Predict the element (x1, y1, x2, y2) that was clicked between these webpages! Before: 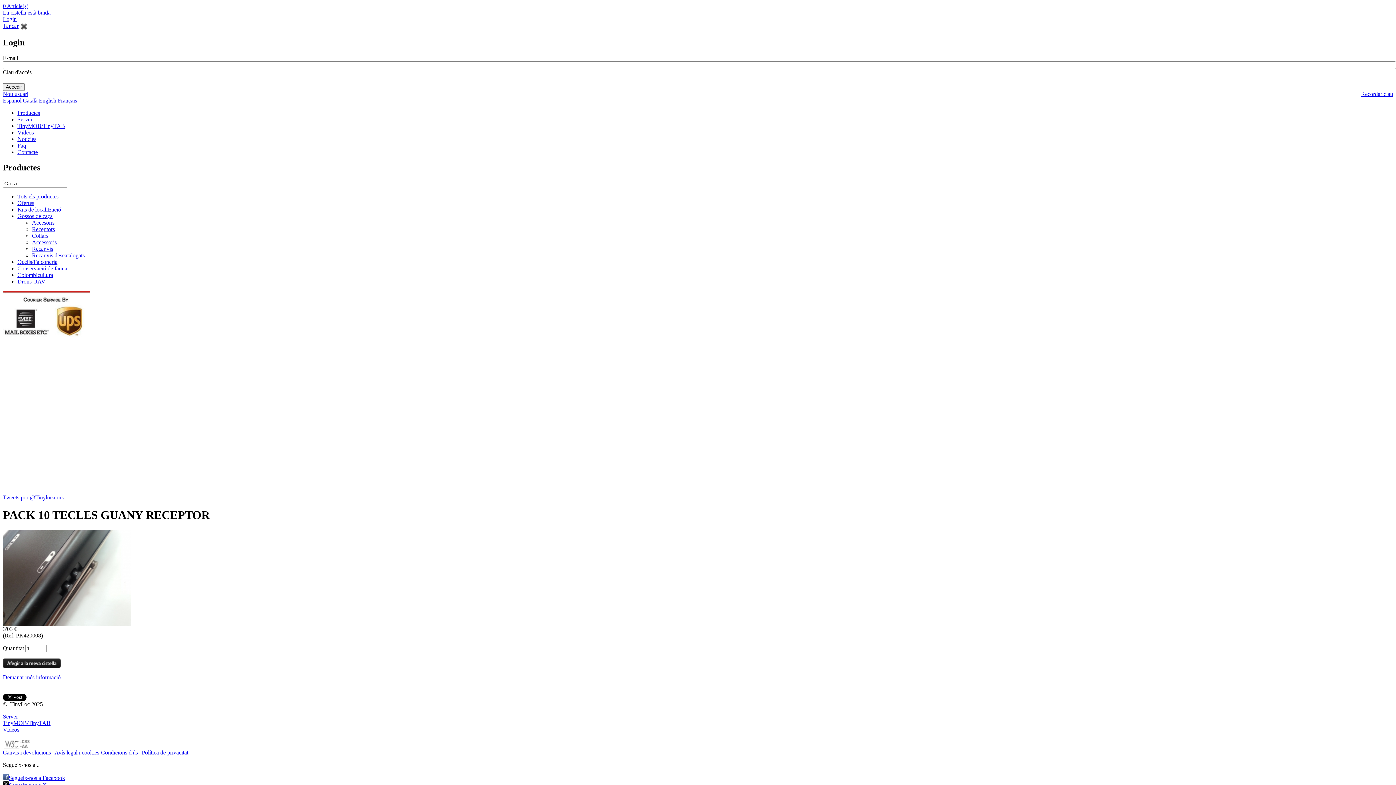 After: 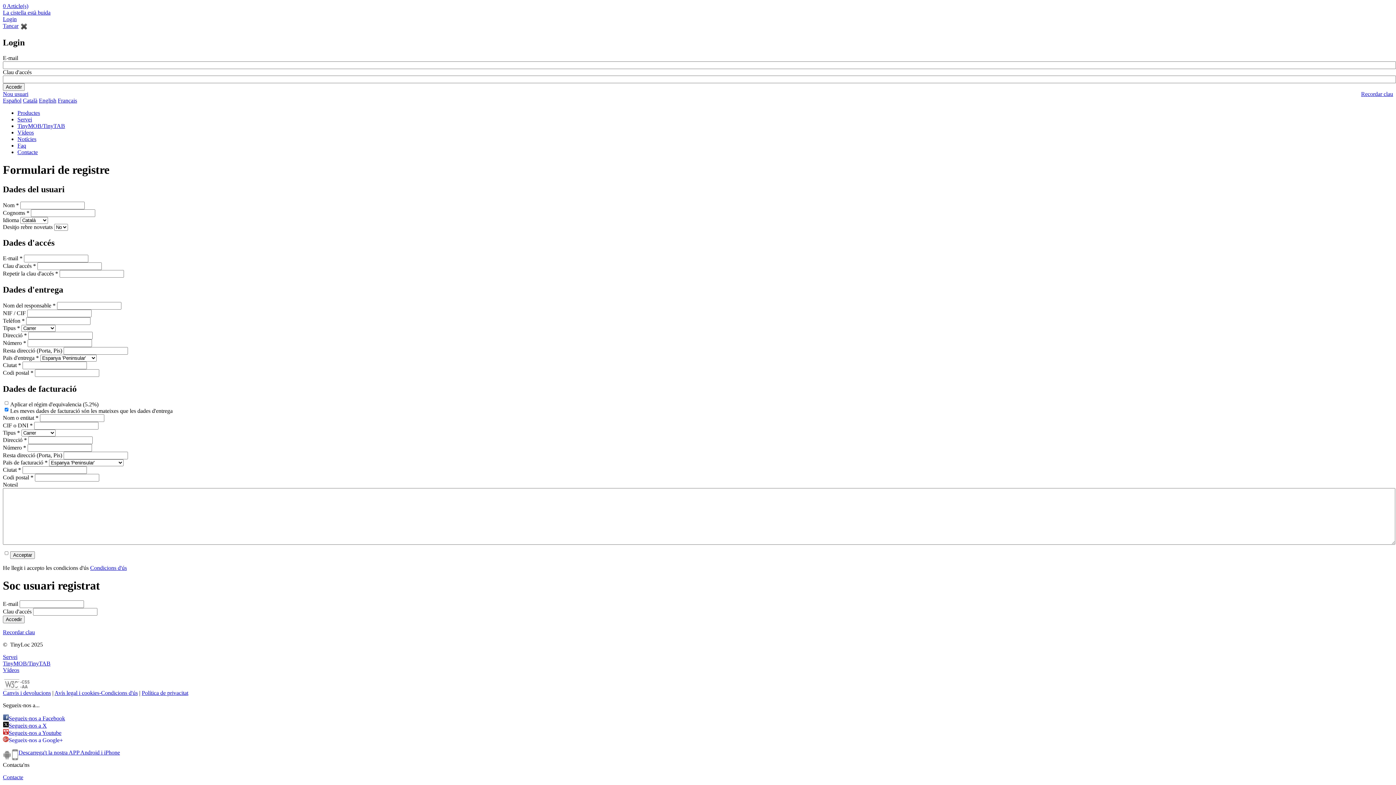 Action: bbox: (2, 90, 28, 97) label: Nou usuari